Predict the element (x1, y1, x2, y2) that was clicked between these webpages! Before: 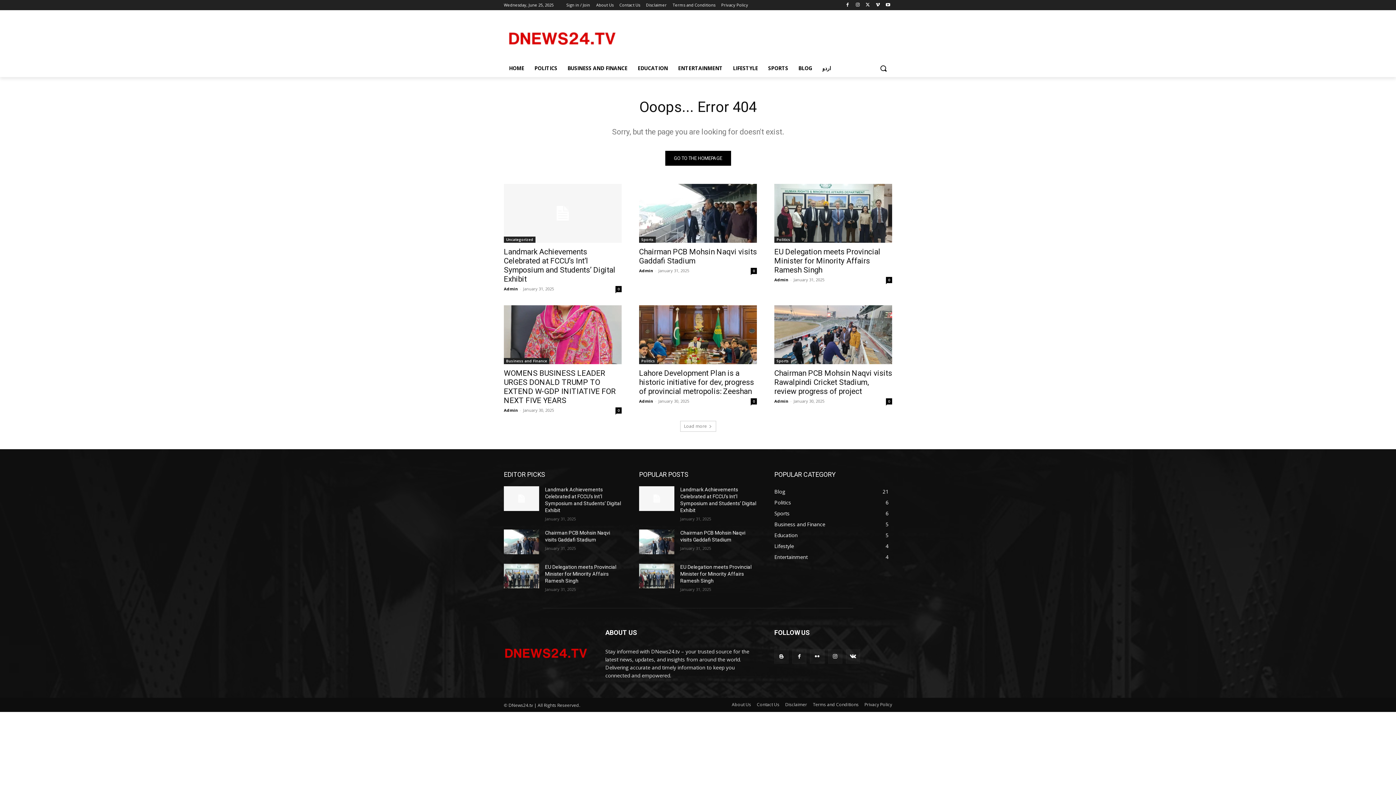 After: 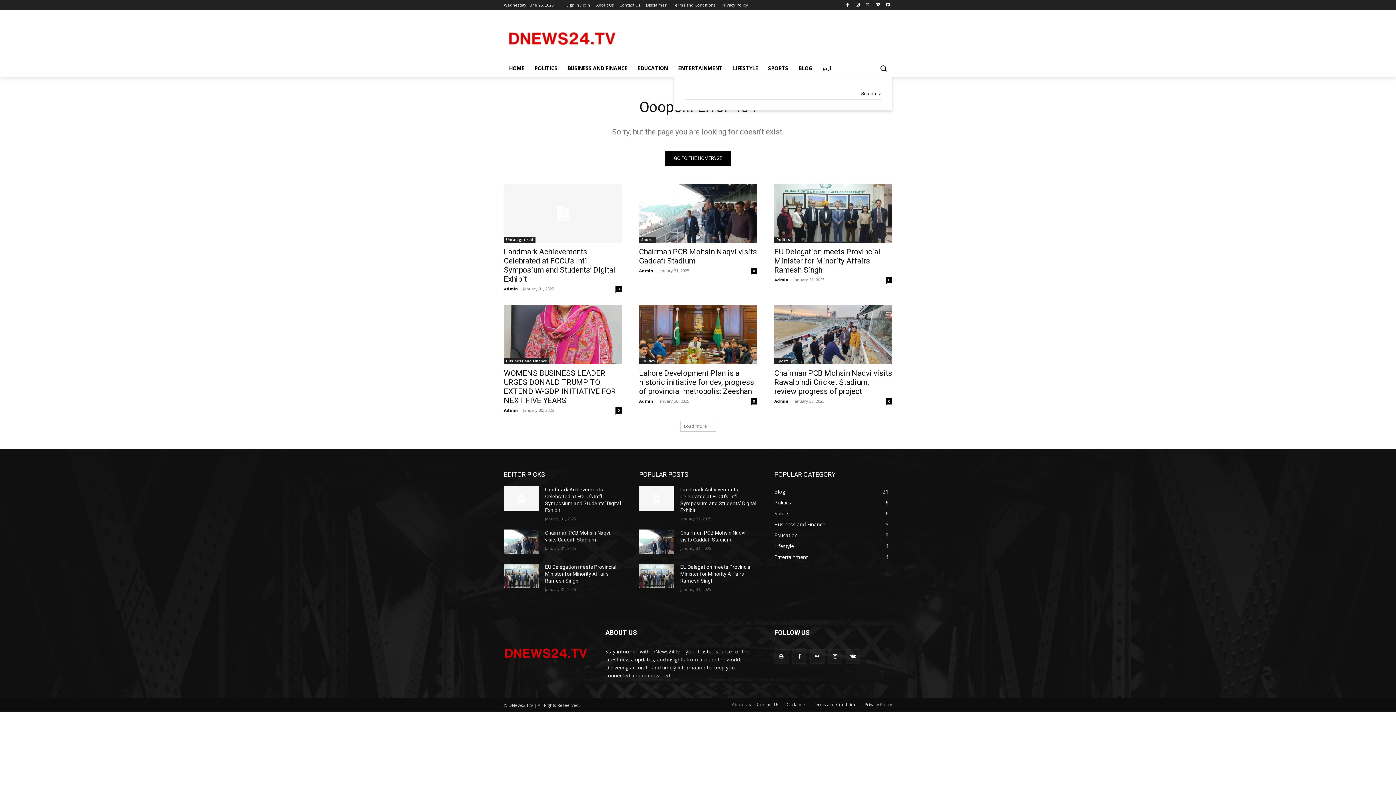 Action: label: Search bbox: (874, 59, 892, 77)